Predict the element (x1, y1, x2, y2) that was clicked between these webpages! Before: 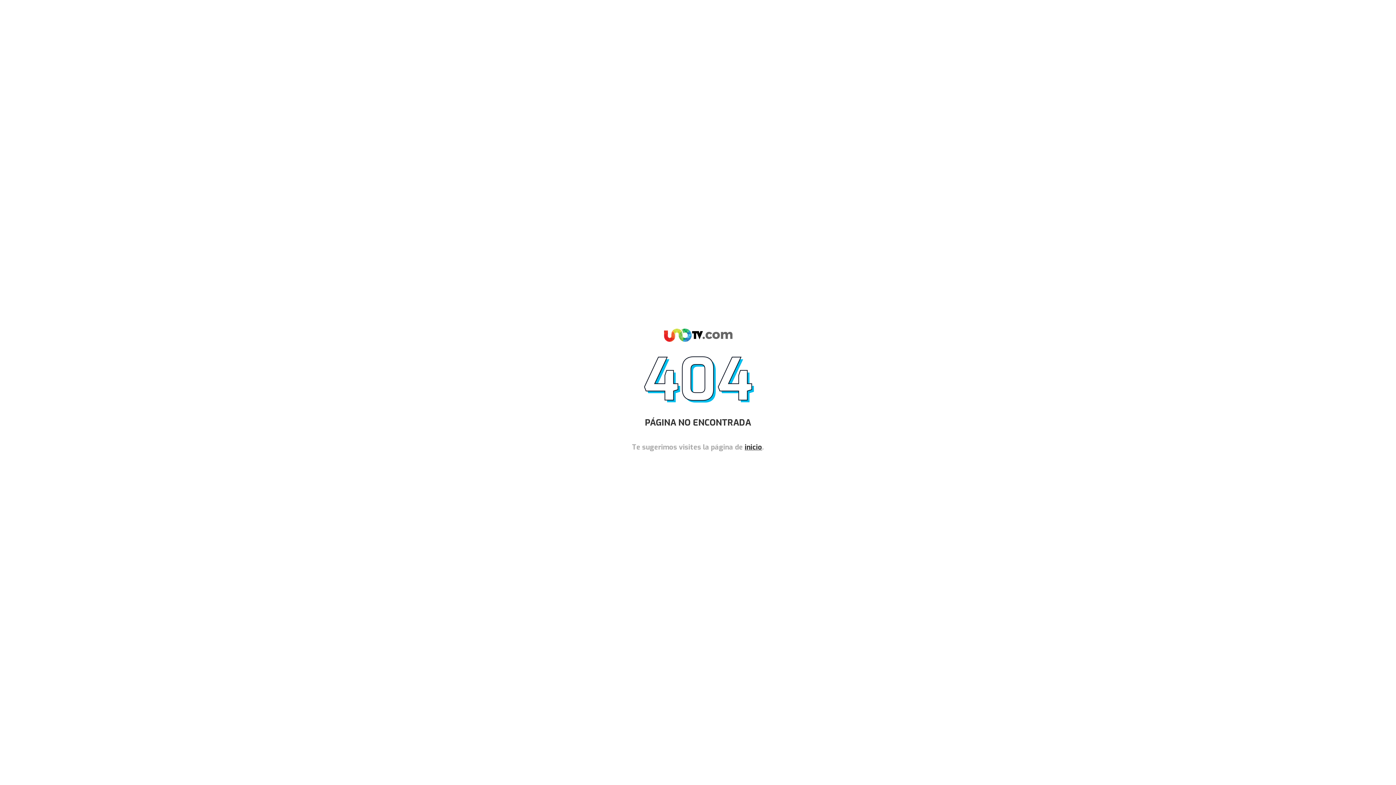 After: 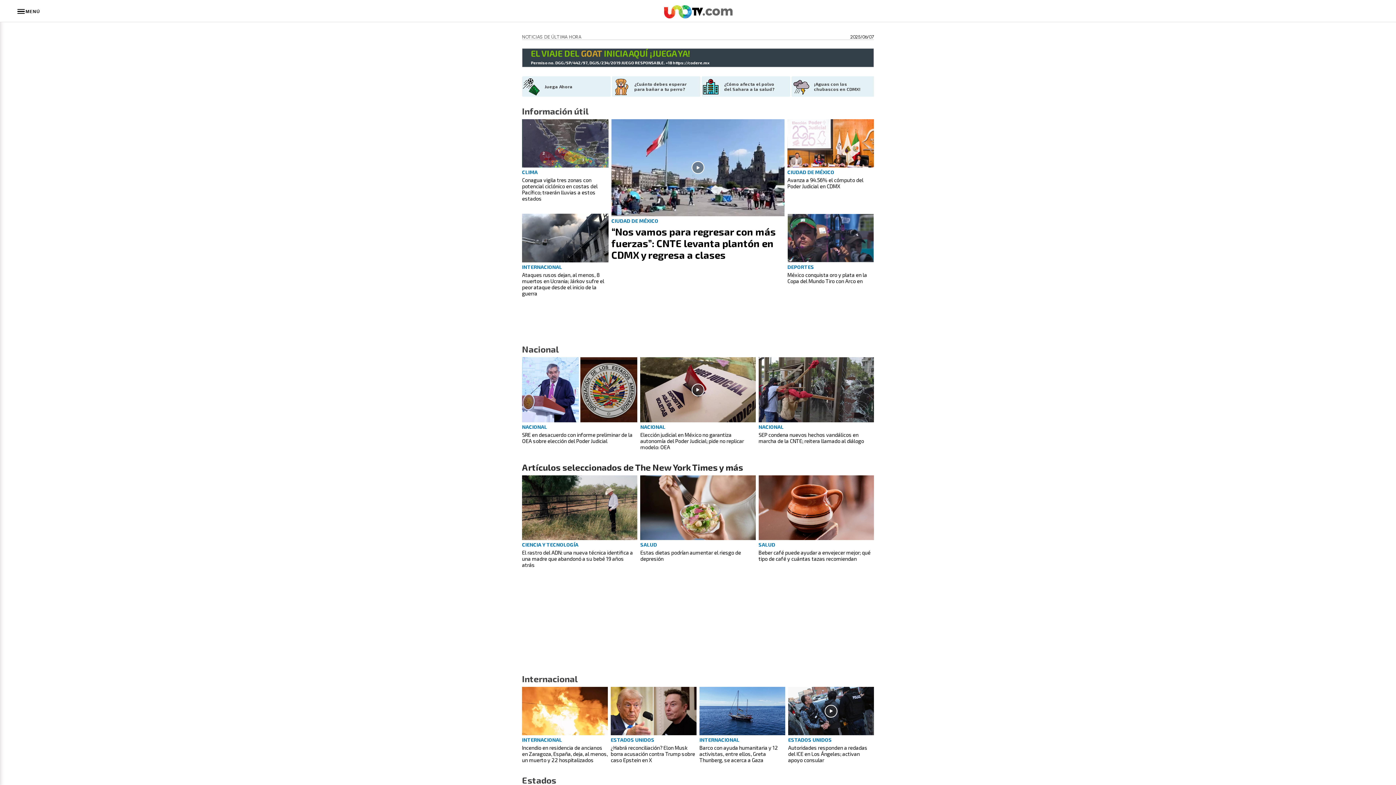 Action: label: inicio bbox: (744, 442, 762, 451)